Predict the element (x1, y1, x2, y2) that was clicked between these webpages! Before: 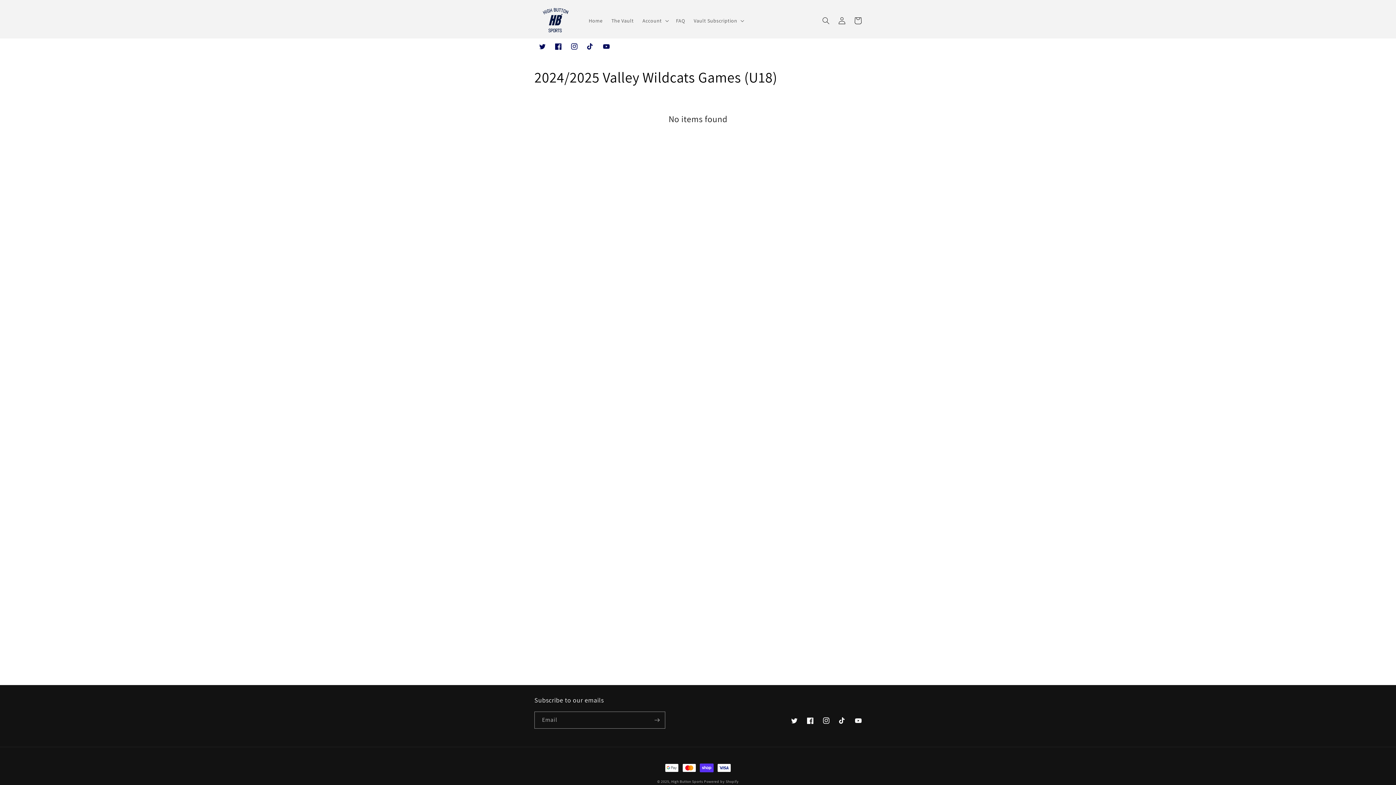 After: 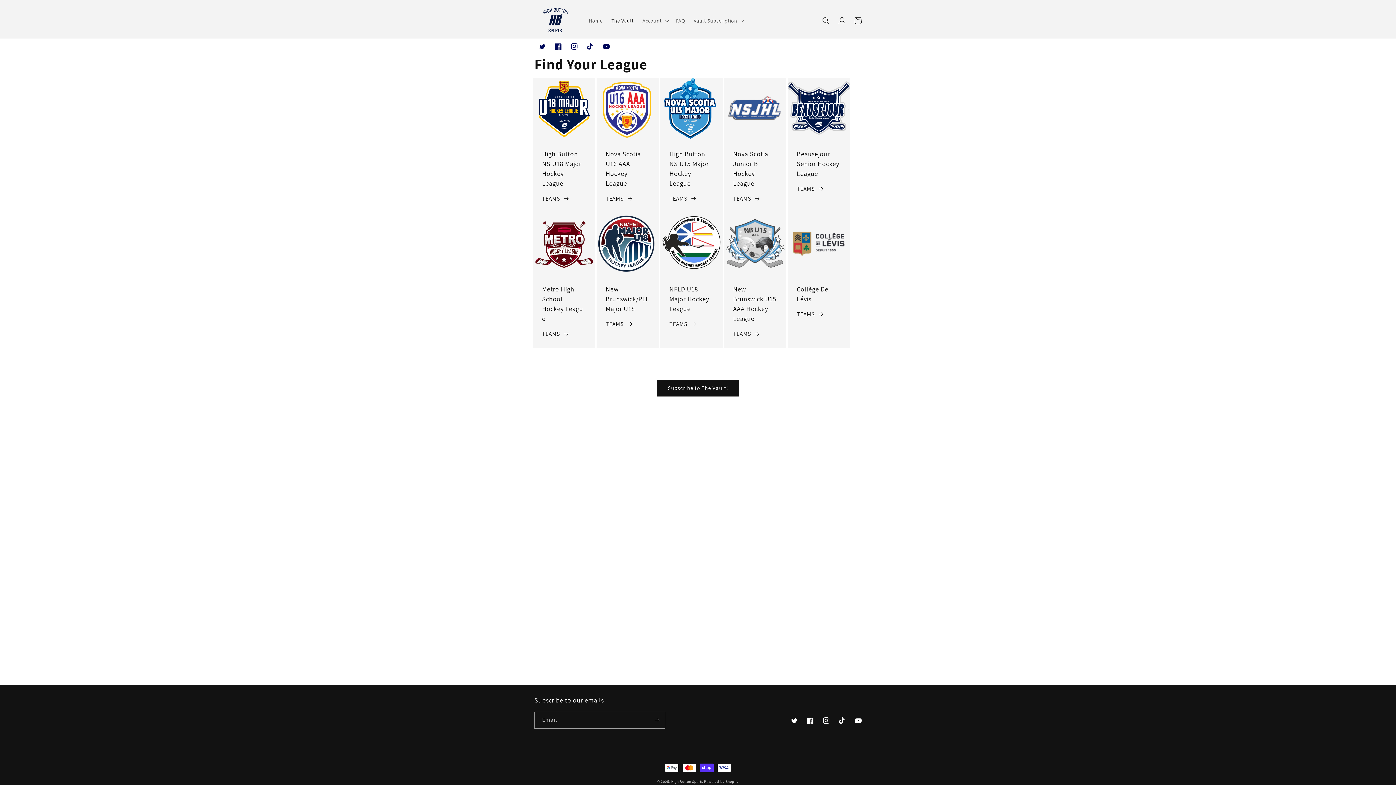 Action: label: The Vault bbox: (607, 13, 638, 28)